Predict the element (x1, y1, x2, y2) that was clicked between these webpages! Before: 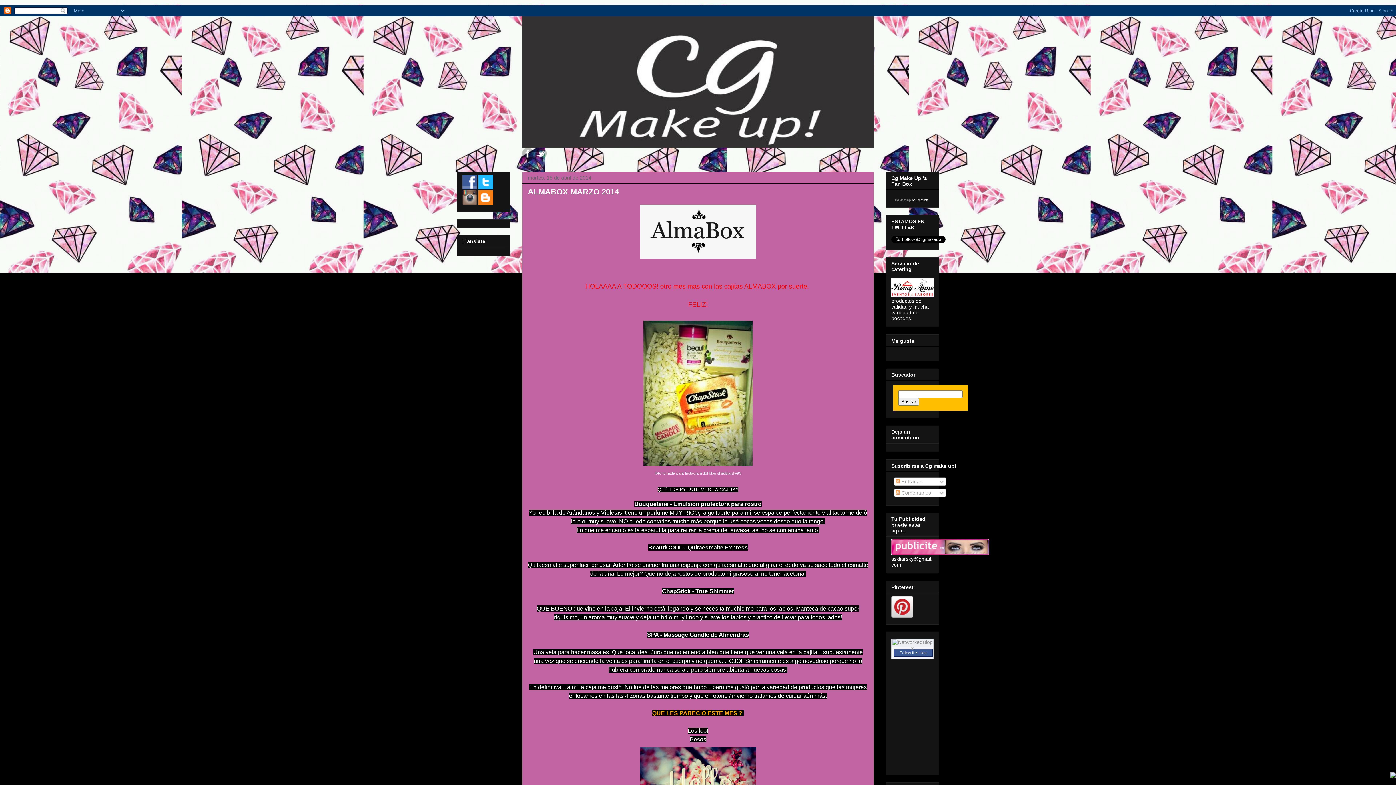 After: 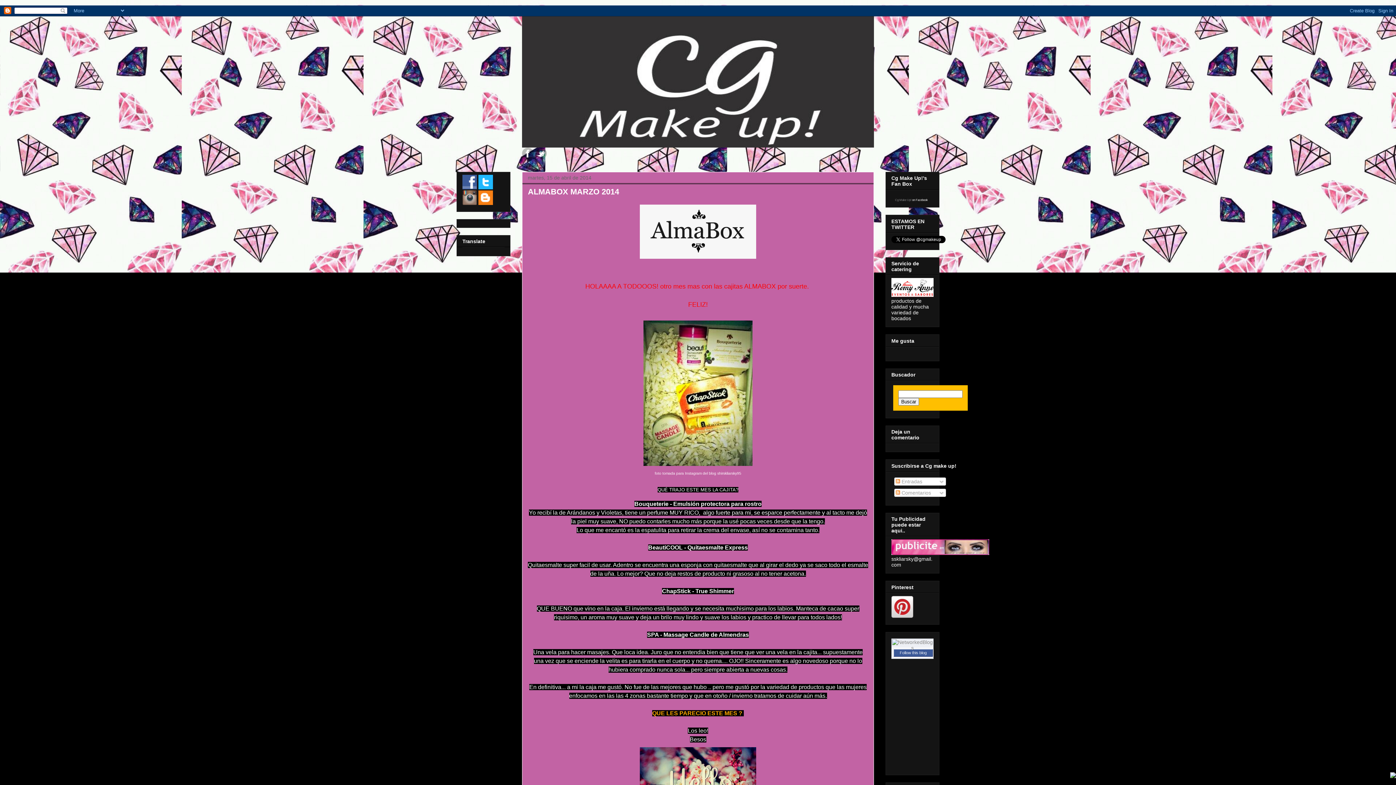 Action: bbox: (478, 200, 493, 206)